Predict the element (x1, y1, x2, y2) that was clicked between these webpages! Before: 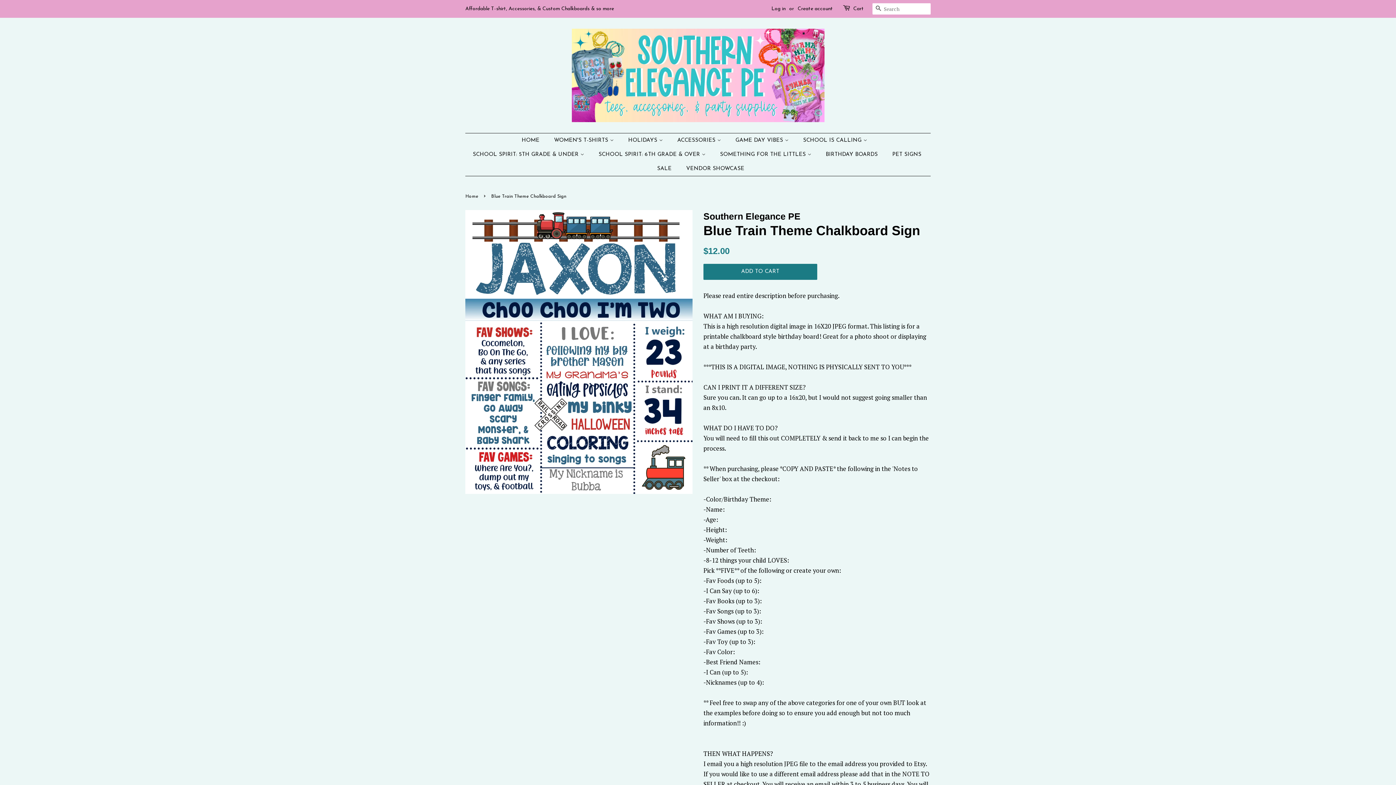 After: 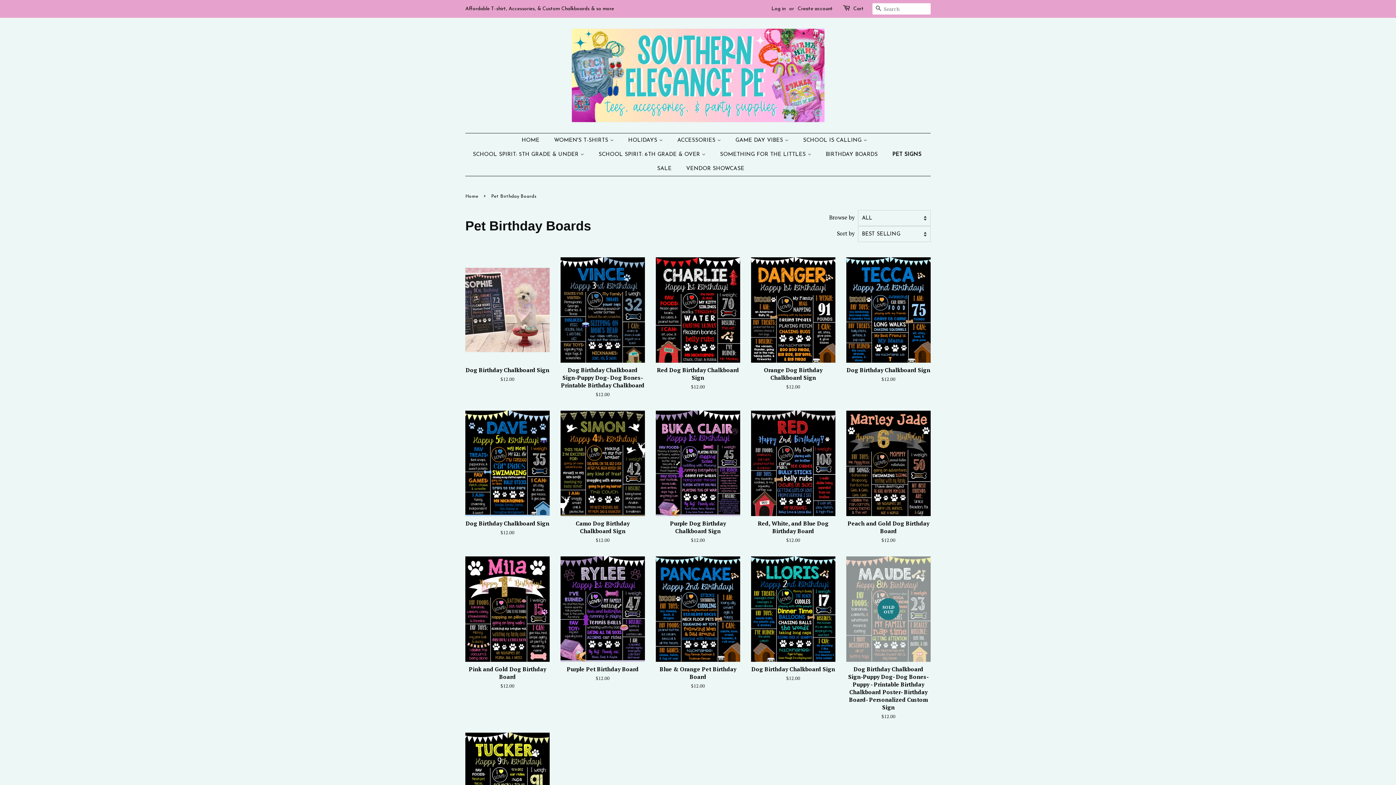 Action: bbox: (887, 147, 928, 161) label: PET SIGNS